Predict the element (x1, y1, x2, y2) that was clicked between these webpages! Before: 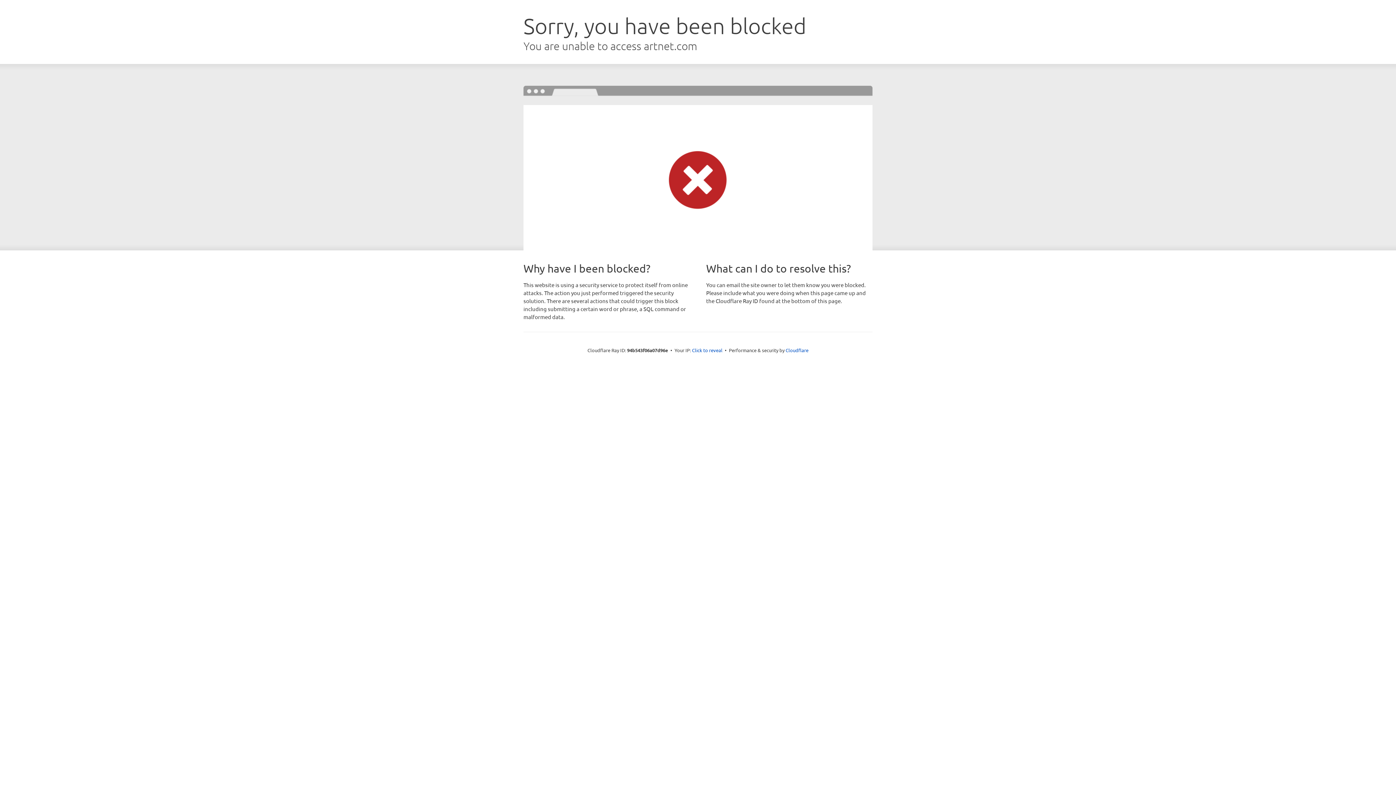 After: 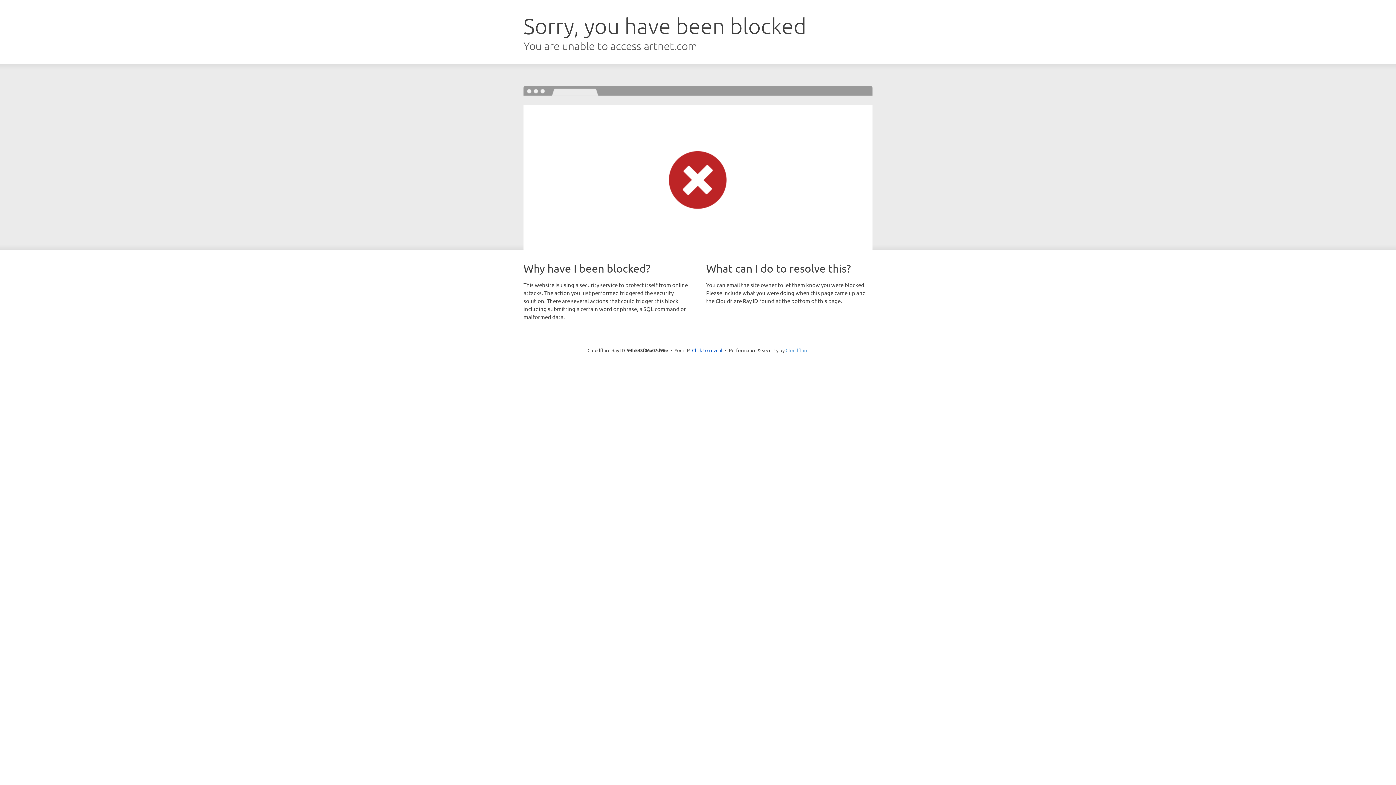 Action: label: Cloudflare bbox: (785, 347, 808, 353)